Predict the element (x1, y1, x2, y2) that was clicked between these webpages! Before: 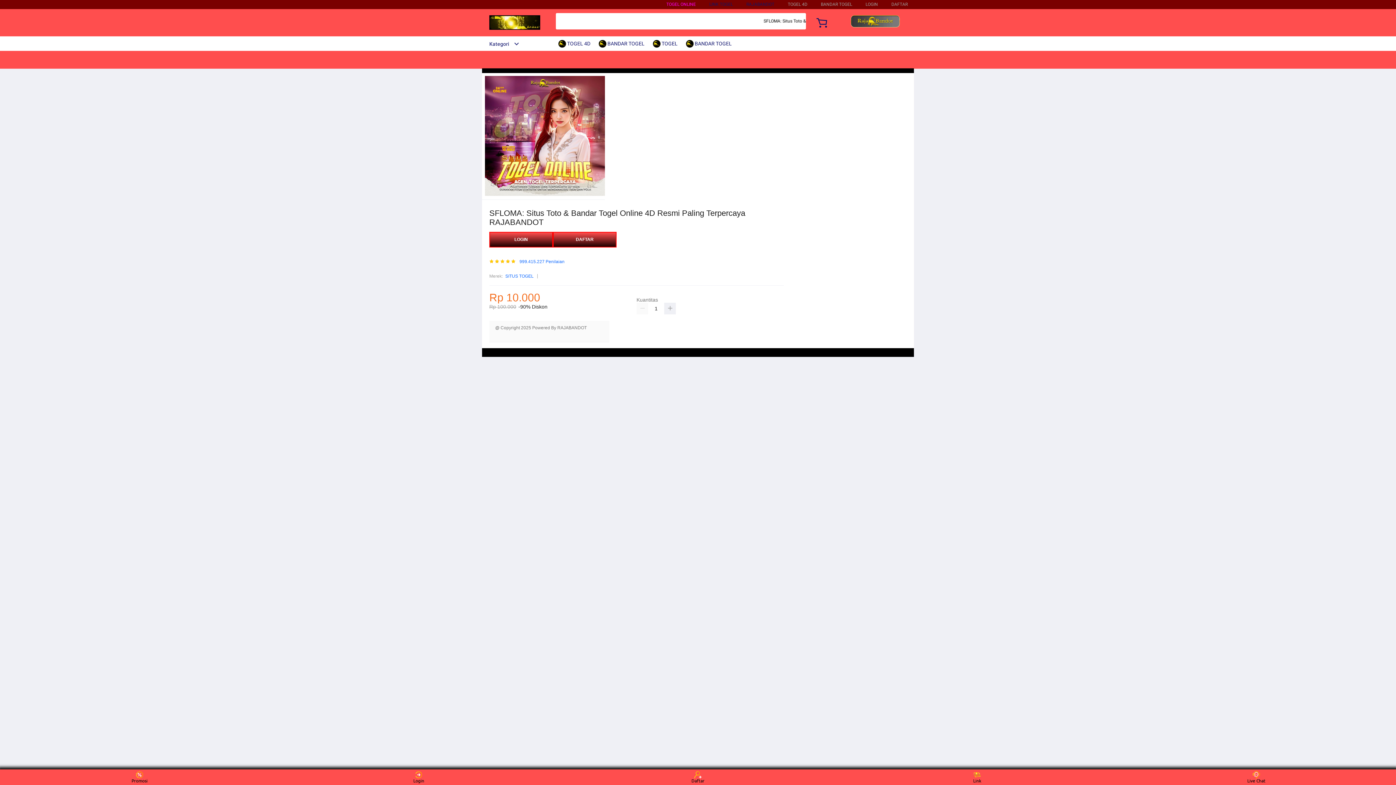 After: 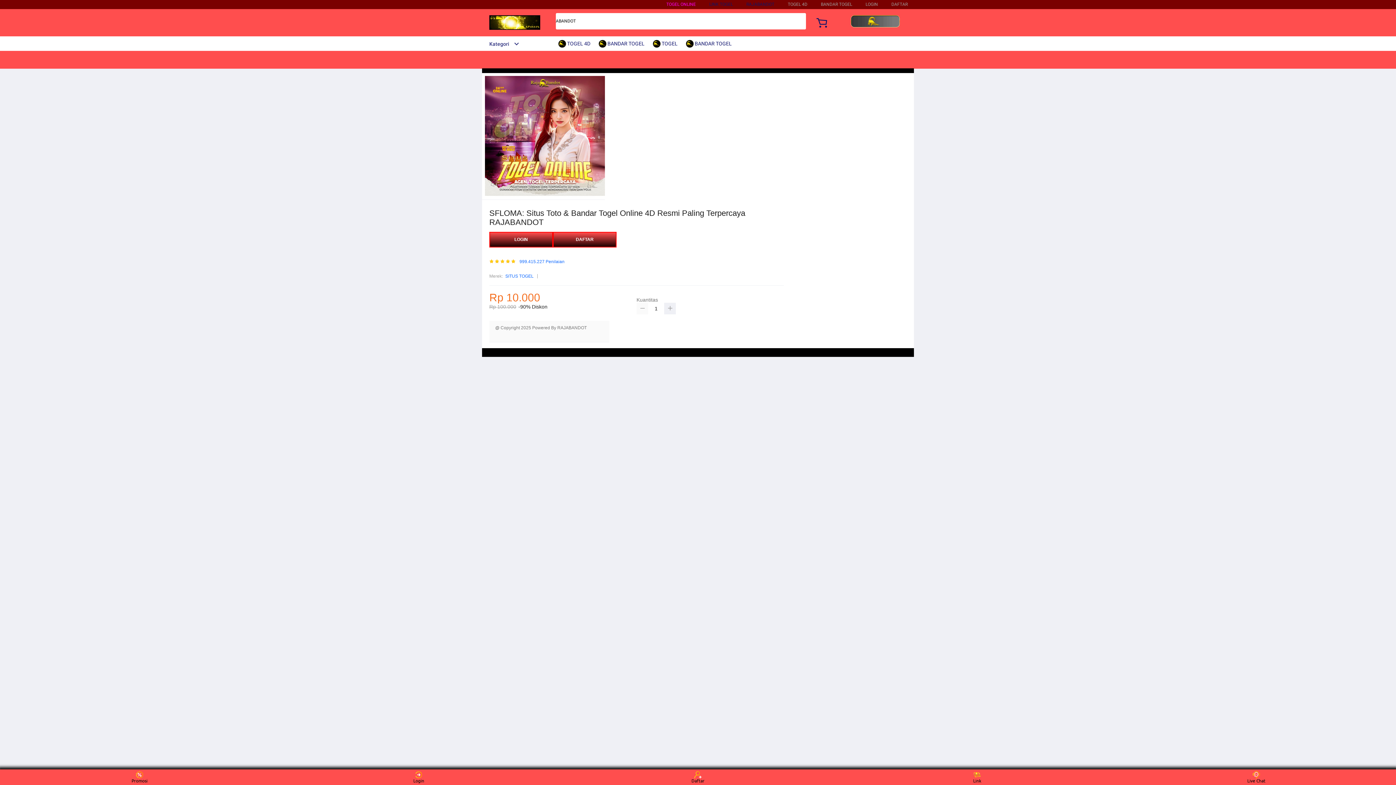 Action: bbox: (636, 303, 648, 314)